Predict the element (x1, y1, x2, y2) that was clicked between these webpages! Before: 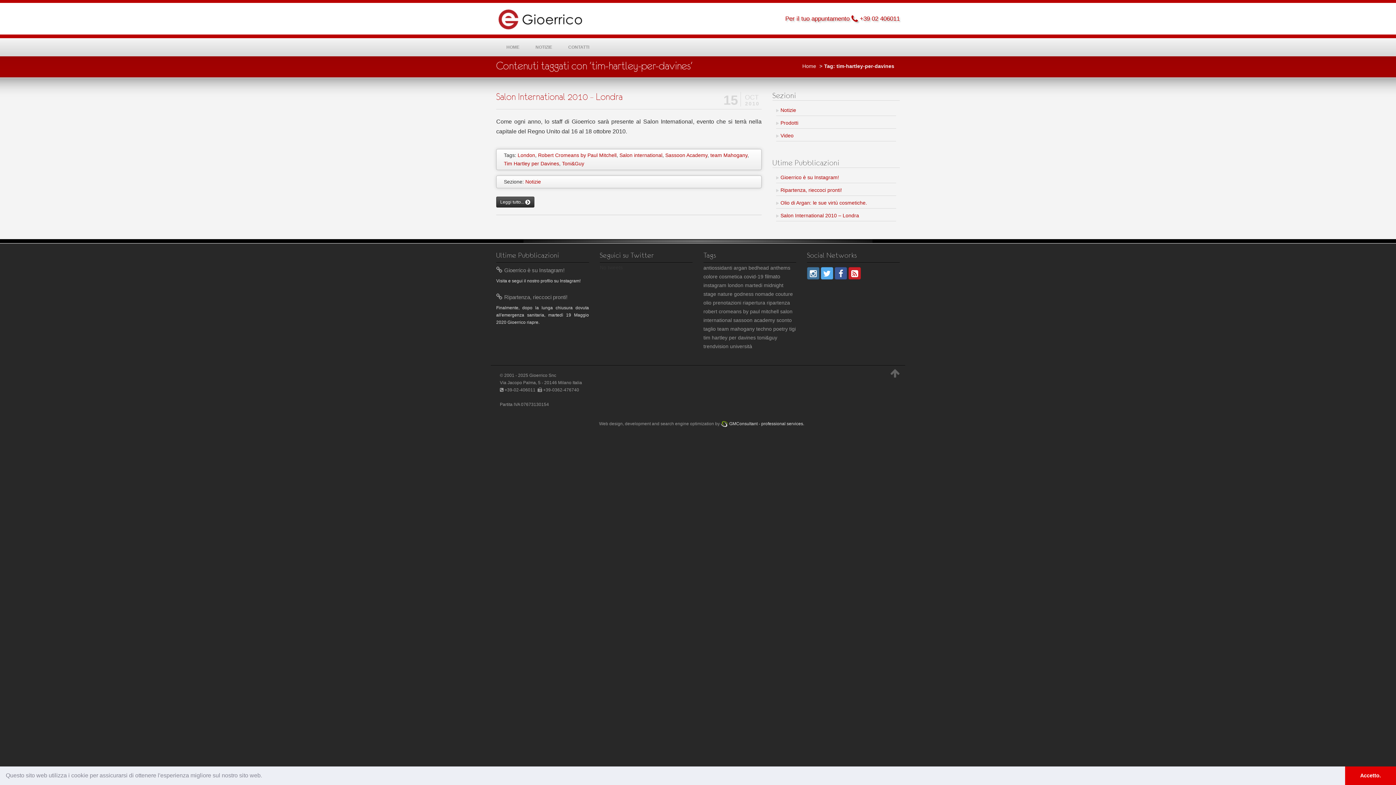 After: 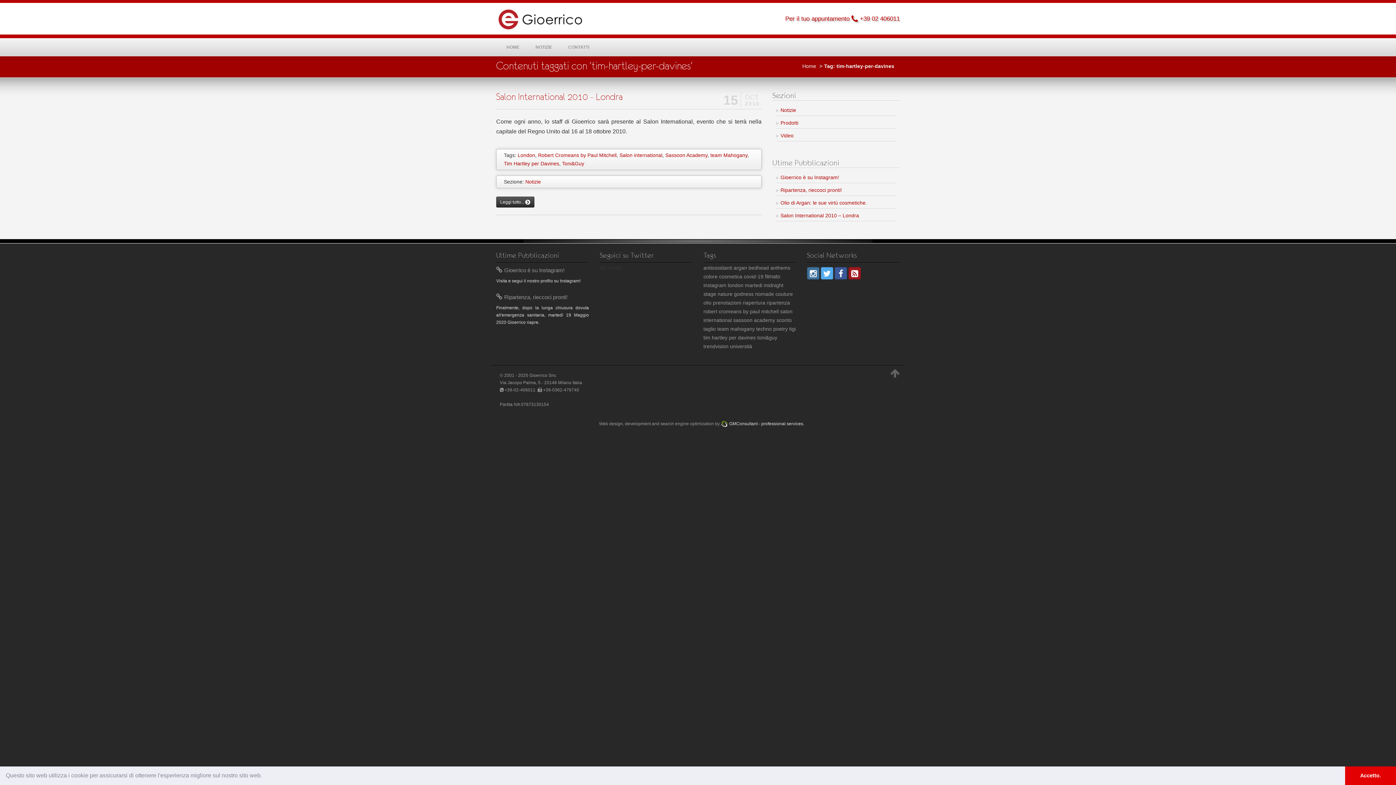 Action: bbox: (848, 267, 861, 279)